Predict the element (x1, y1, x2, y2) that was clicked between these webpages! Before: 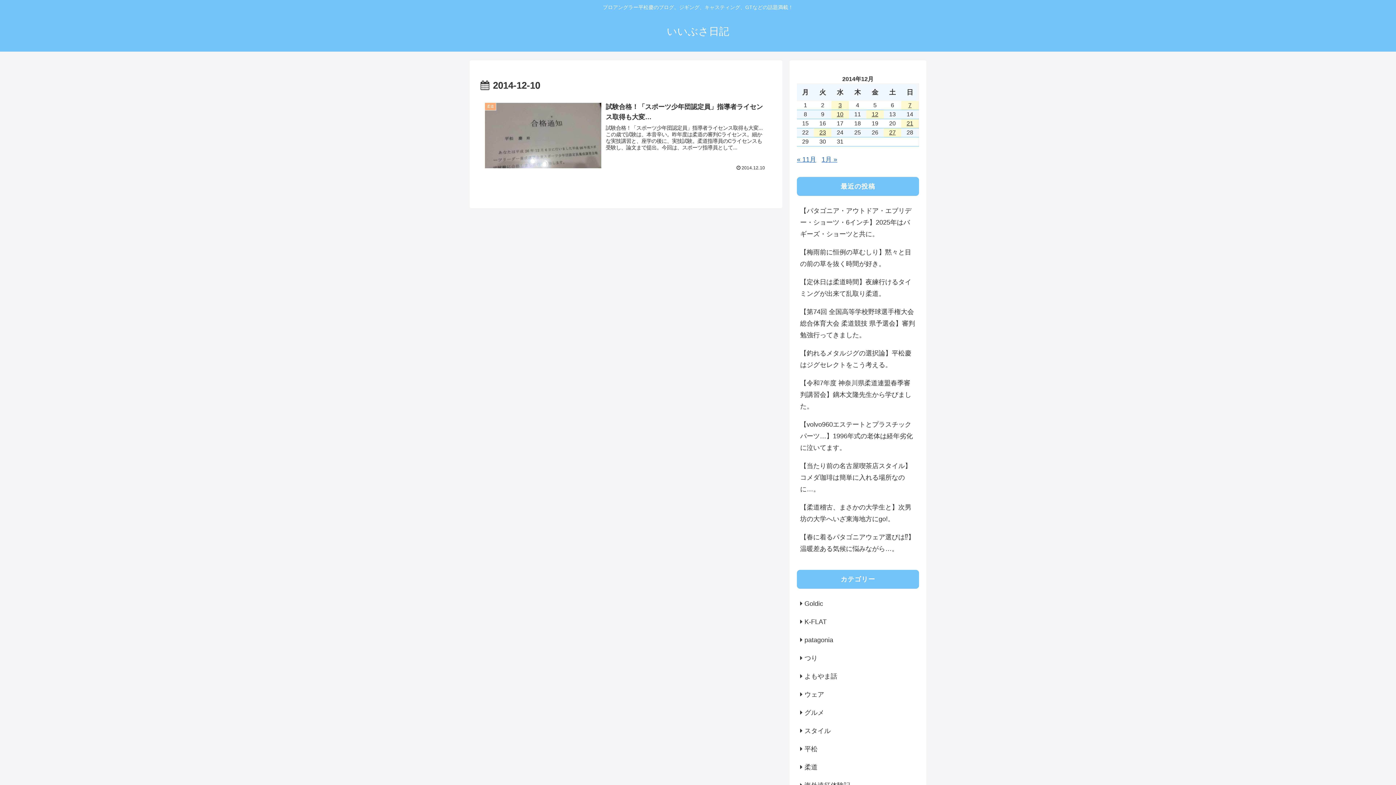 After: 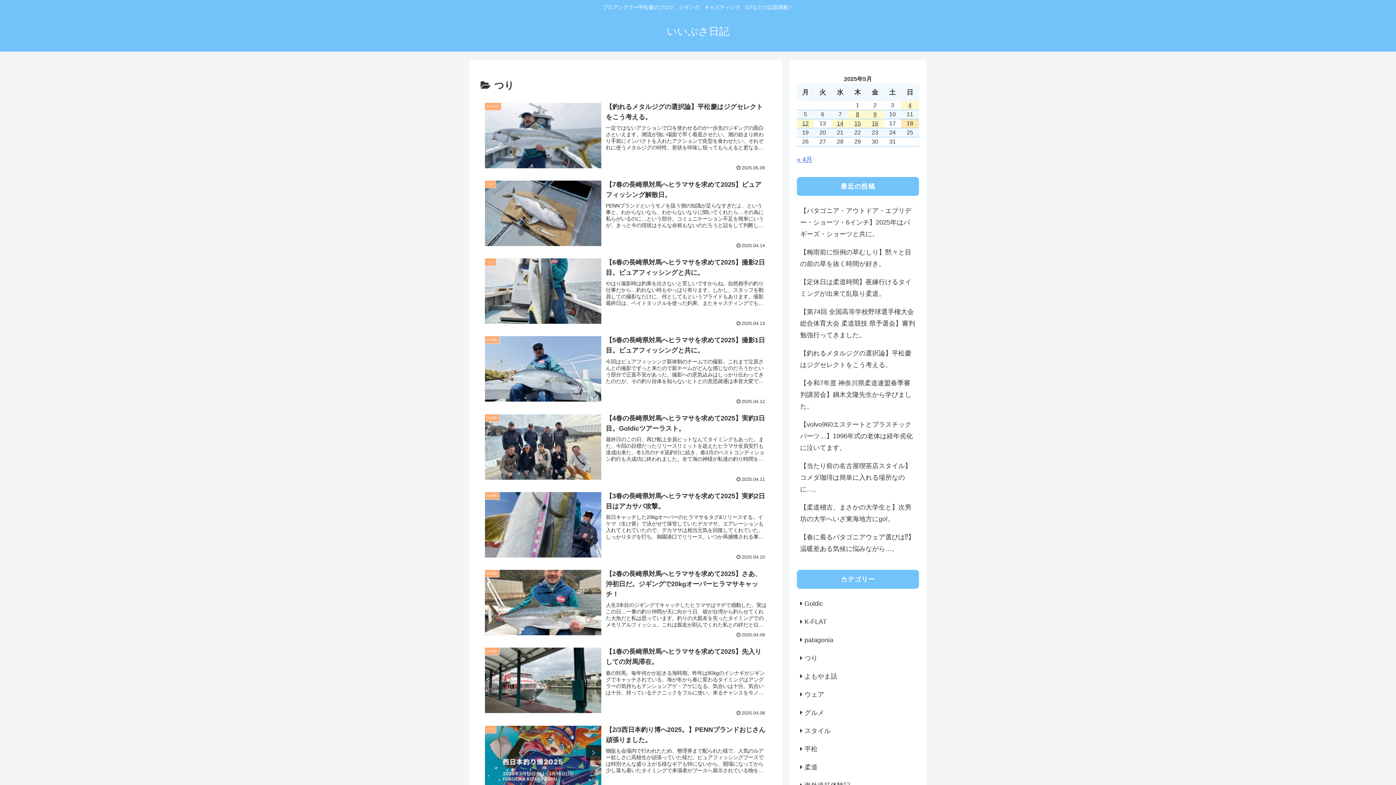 Action: bbox: (797, 649, 919, 667) label: つり